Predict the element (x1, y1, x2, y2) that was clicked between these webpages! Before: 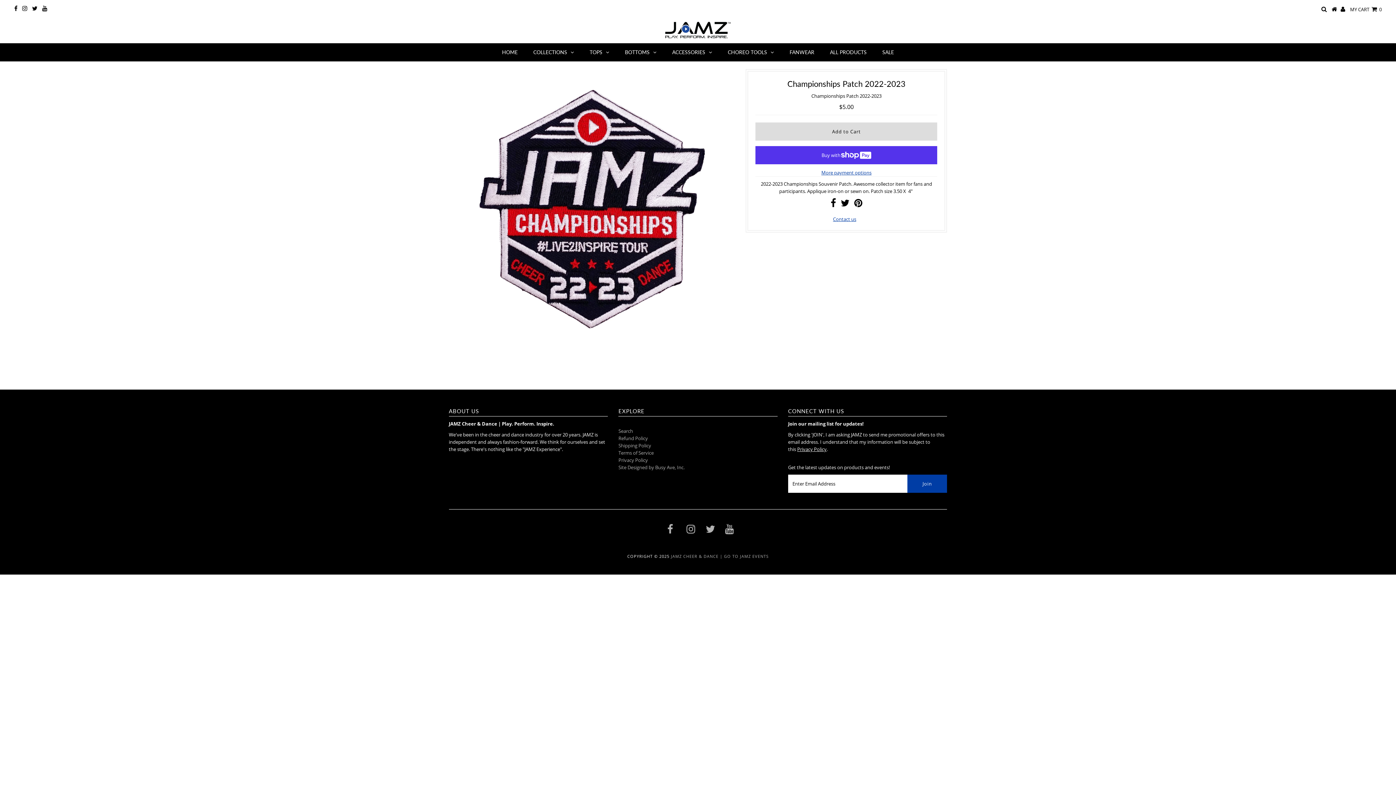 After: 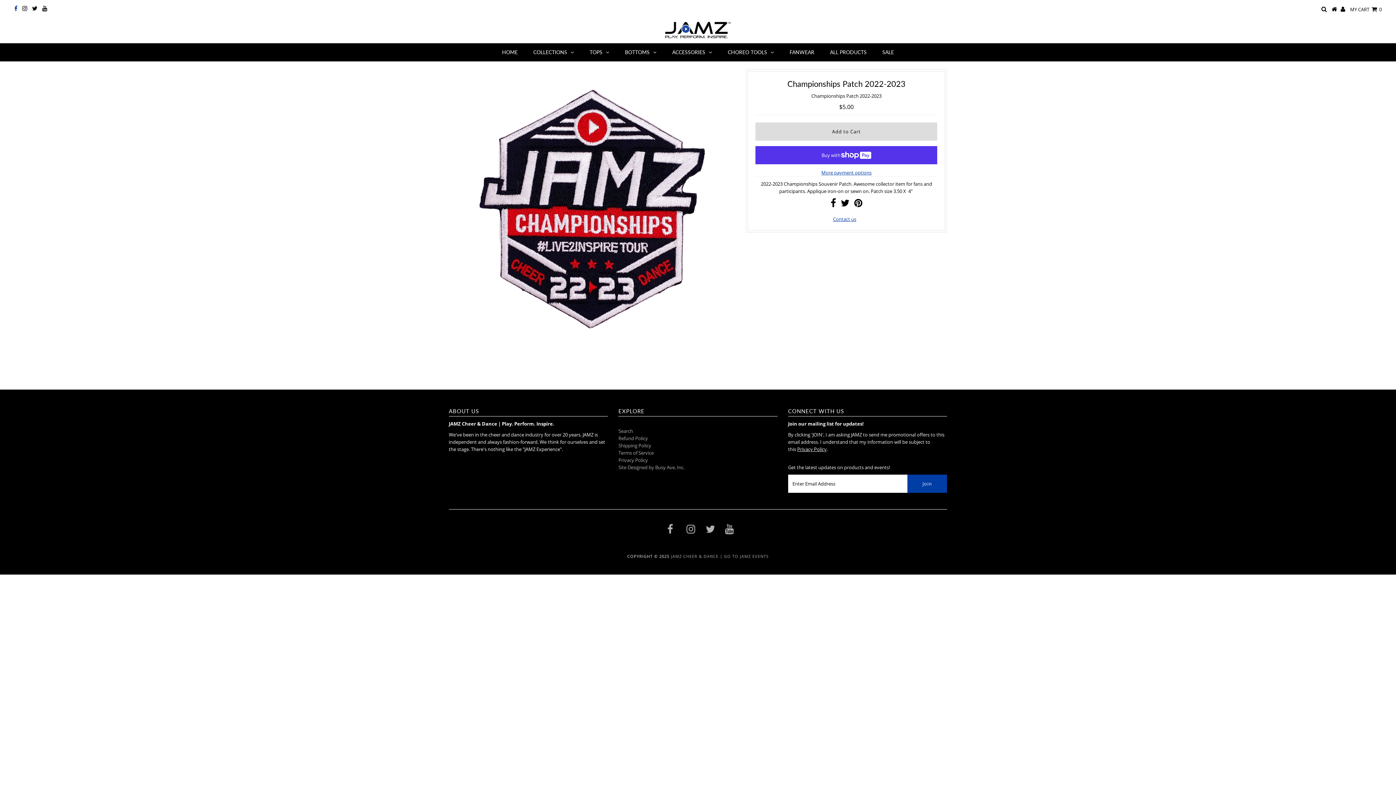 Action: bbox: (14, 5, 17, 12)